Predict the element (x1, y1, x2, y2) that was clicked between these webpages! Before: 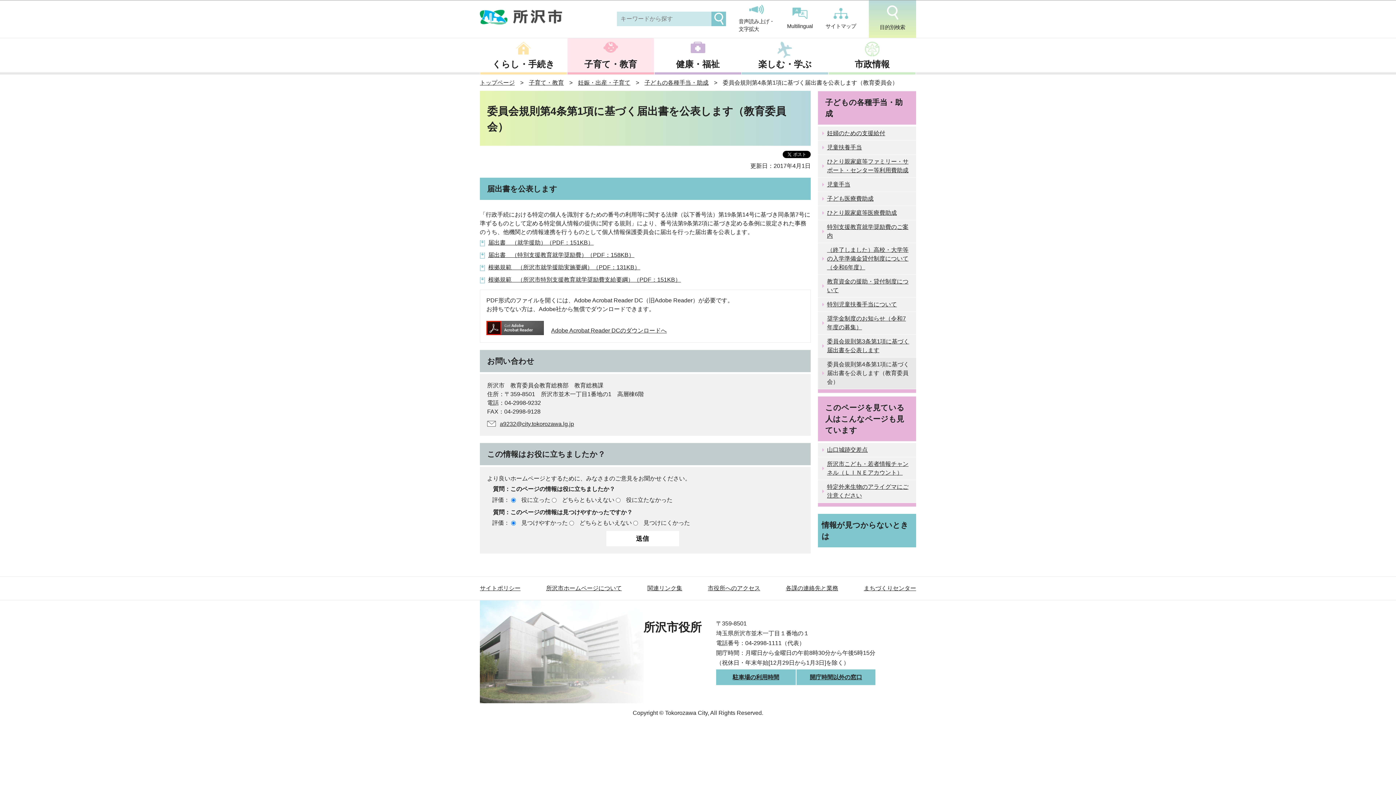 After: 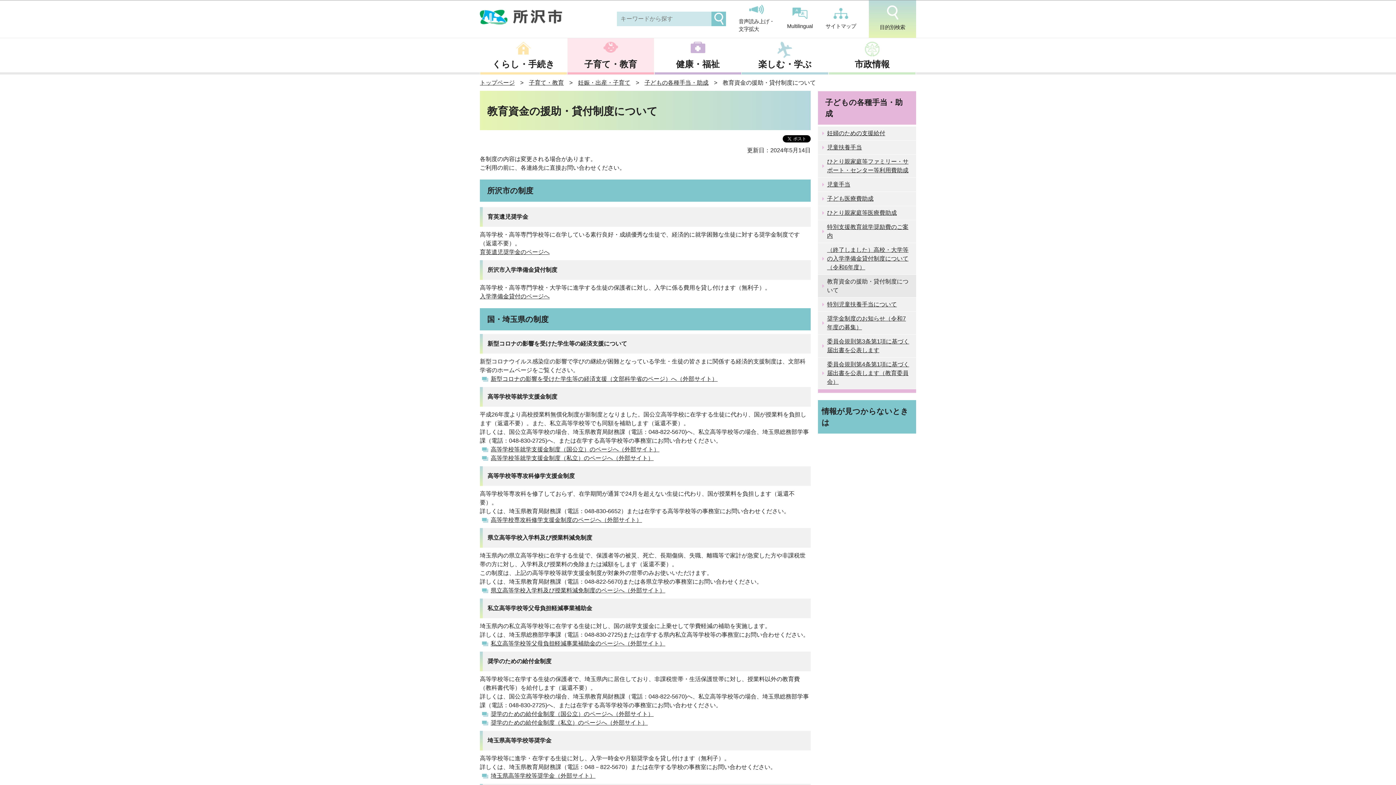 Action: label: 教育資金の援助・貸付制度について bbox: (818, 274, 916, 297)